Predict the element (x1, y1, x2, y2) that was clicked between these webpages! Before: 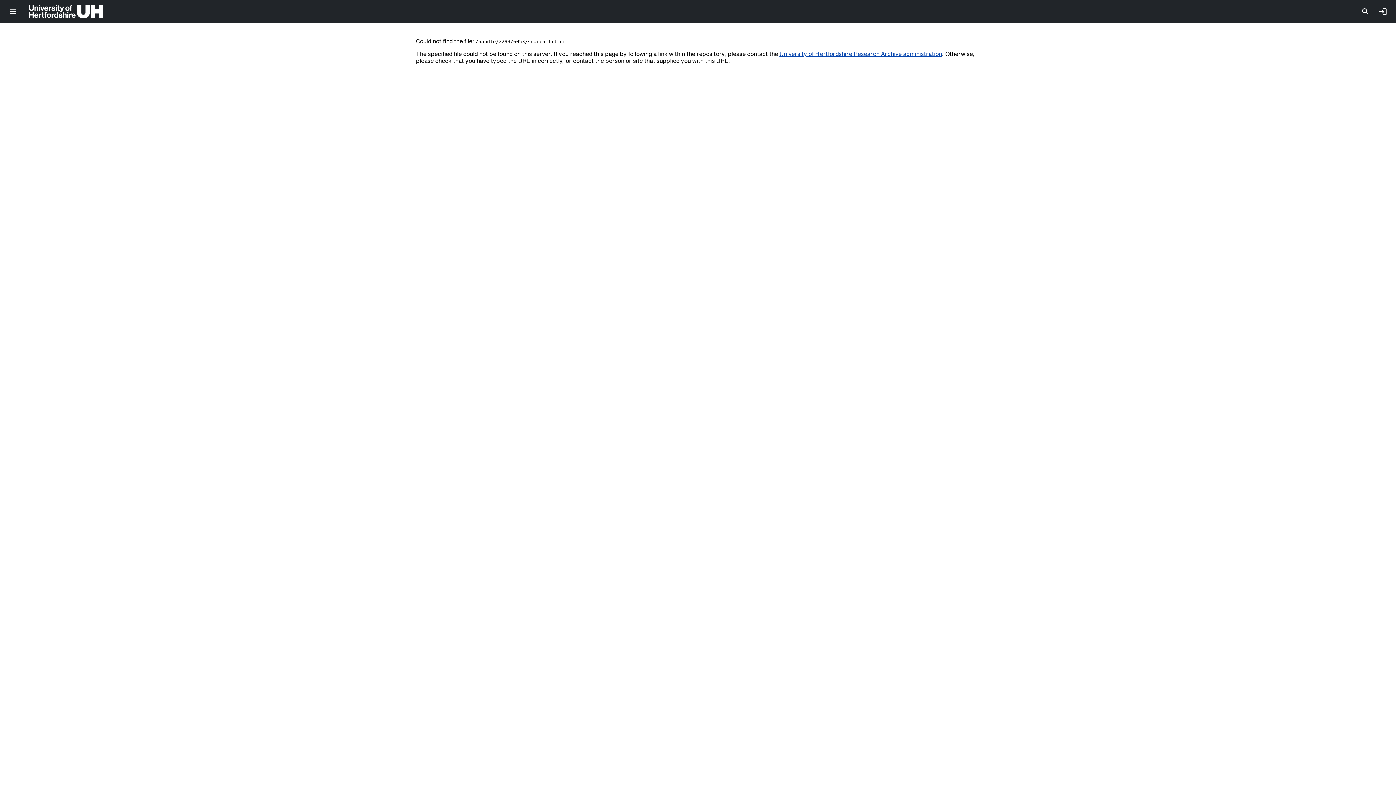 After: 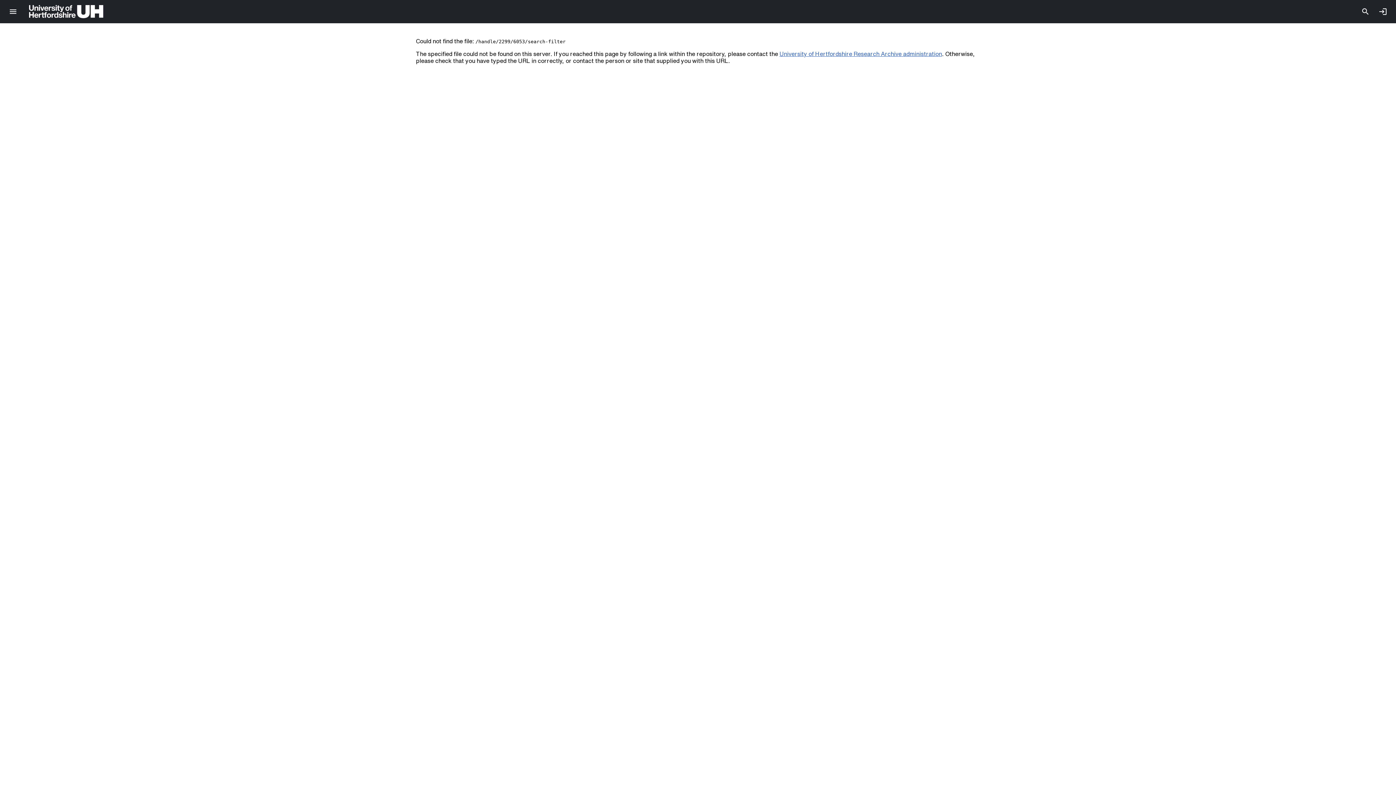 Action: bbox: (779, 50, 942, 56) label: University of Hertfordshire Research Archive administration